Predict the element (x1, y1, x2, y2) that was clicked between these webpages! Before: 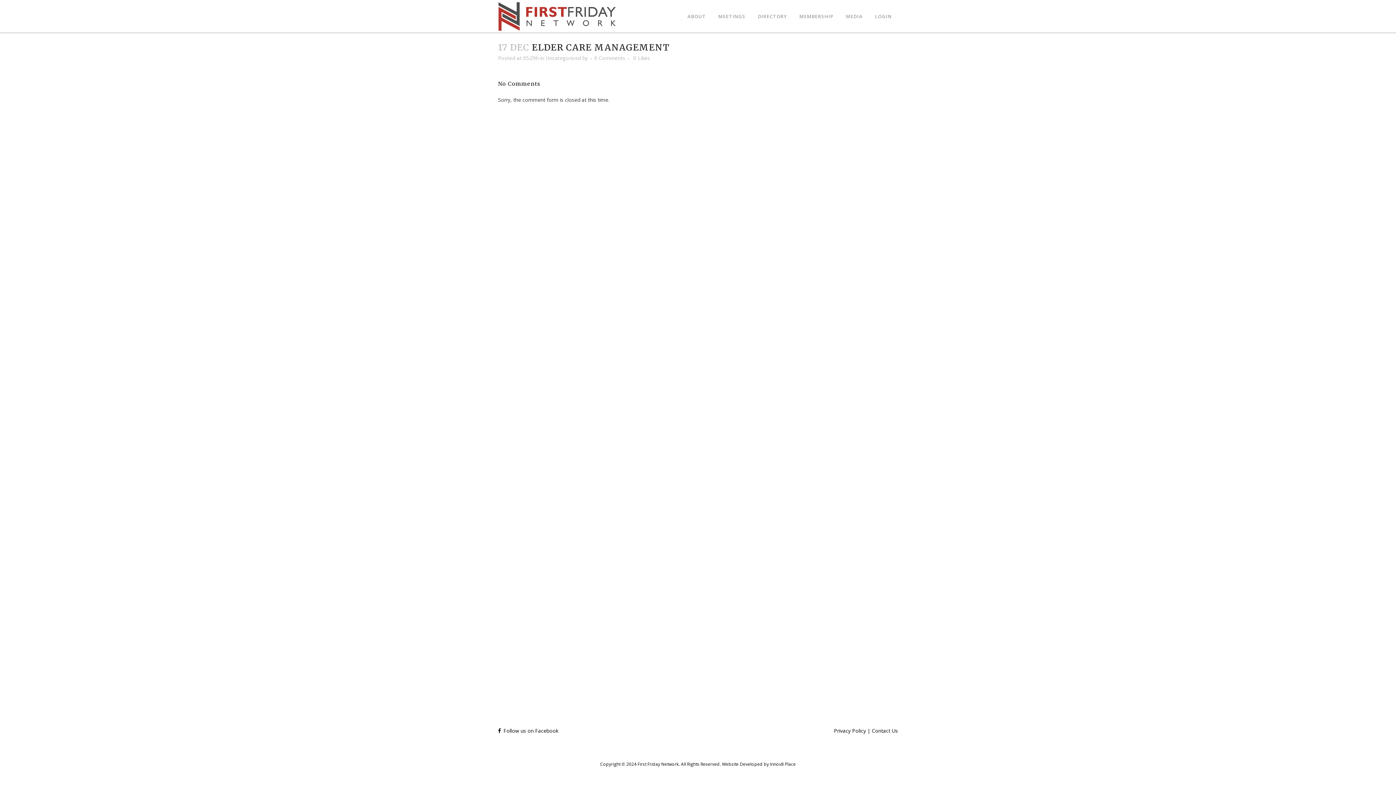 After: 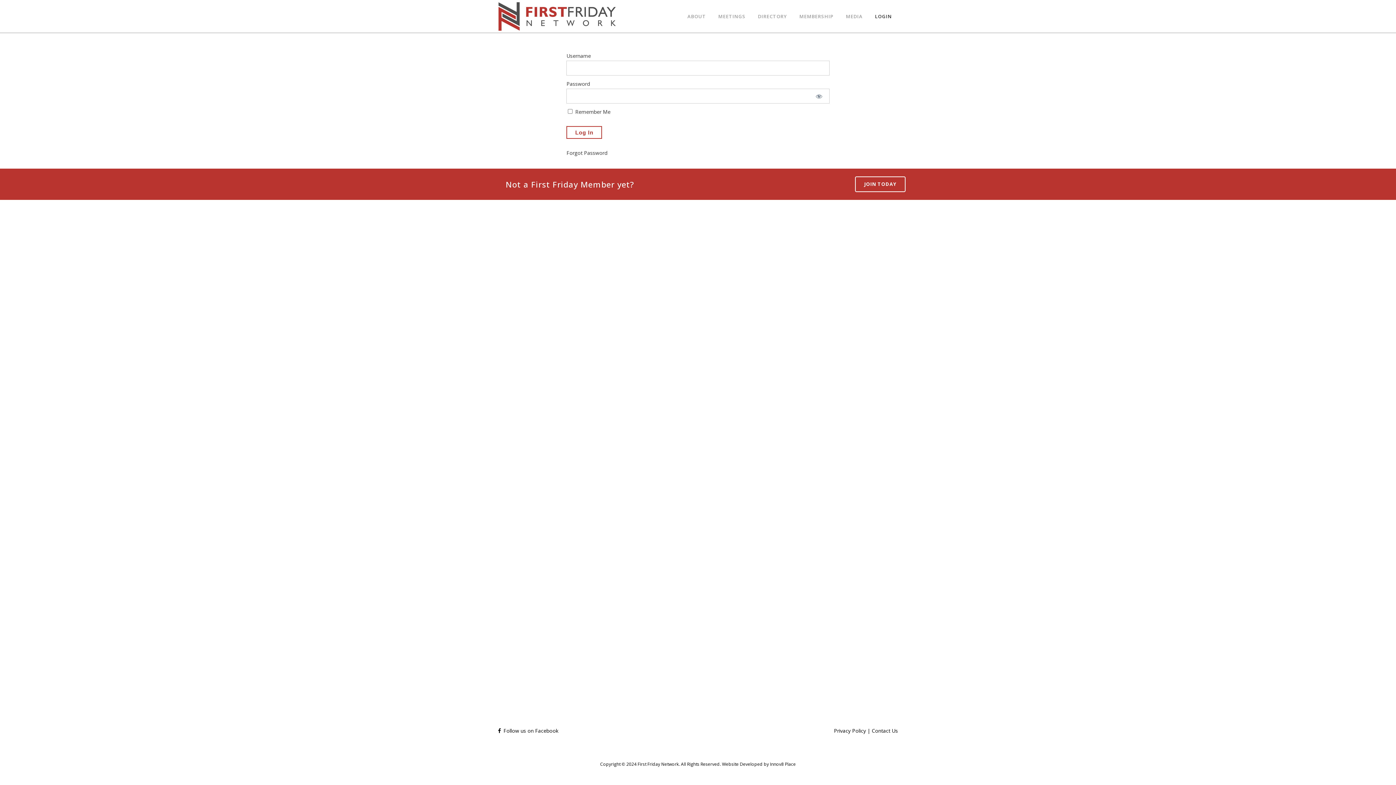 Action: bbox: (869, 0, 898, 32) label: LOGIN